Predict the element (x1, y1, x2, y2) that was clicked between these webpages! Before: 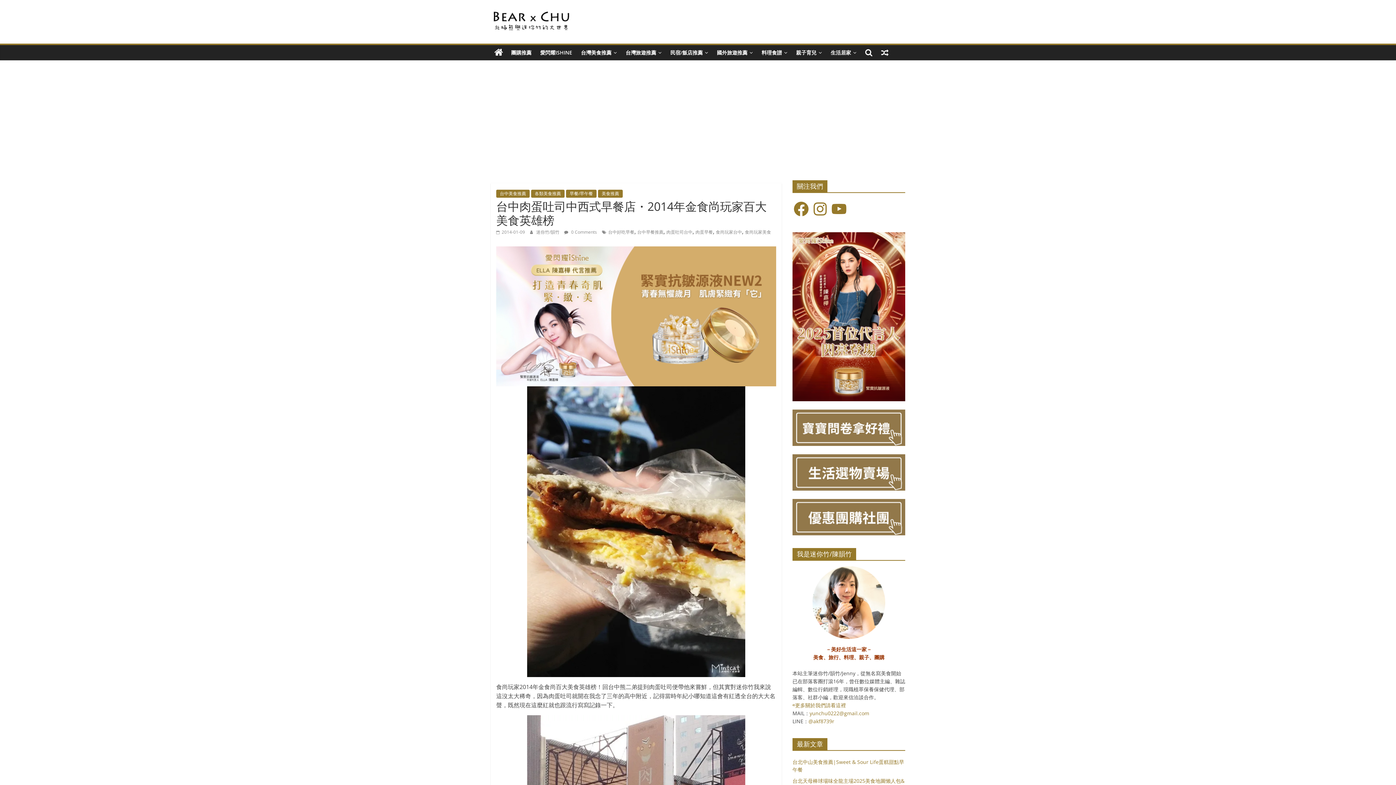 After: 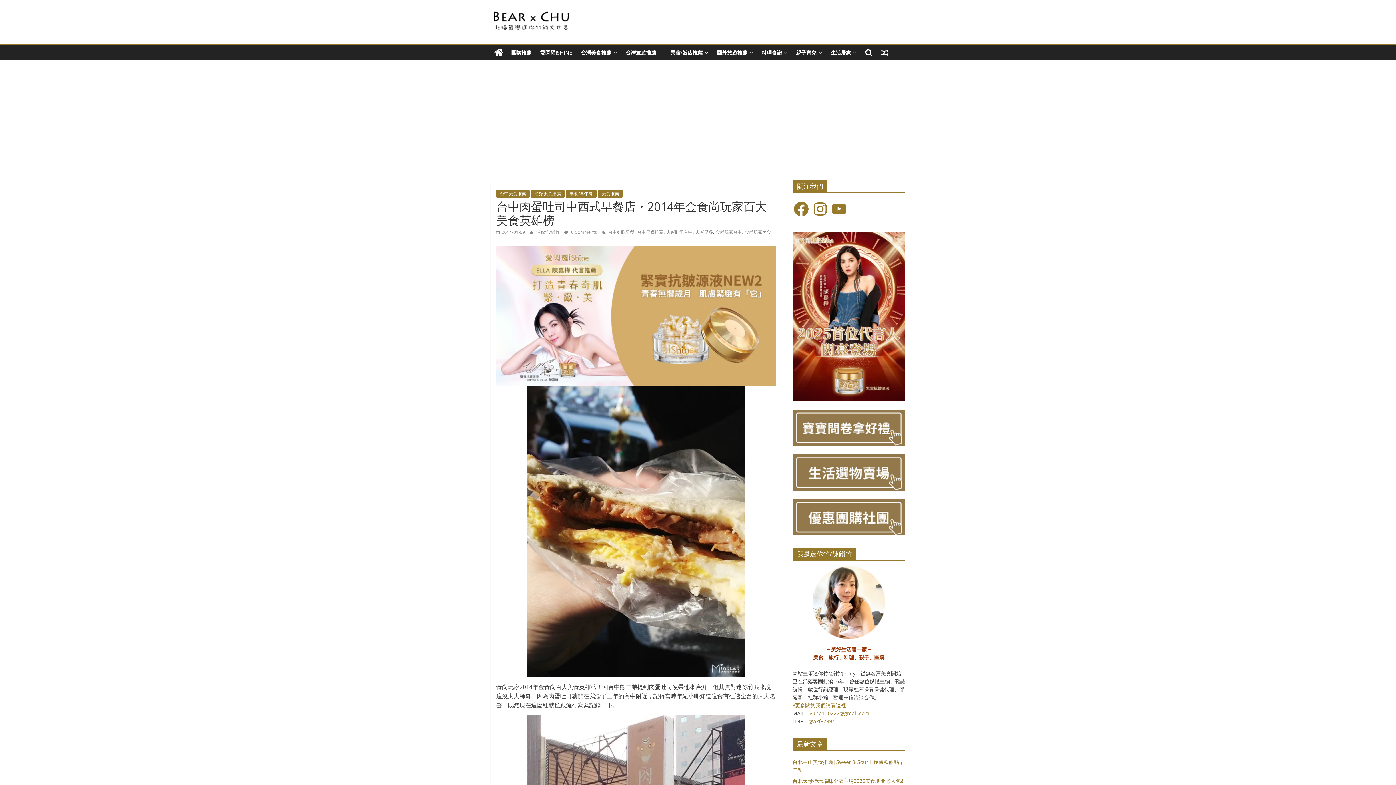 Action: bbox: (792, 409, 905, 446)